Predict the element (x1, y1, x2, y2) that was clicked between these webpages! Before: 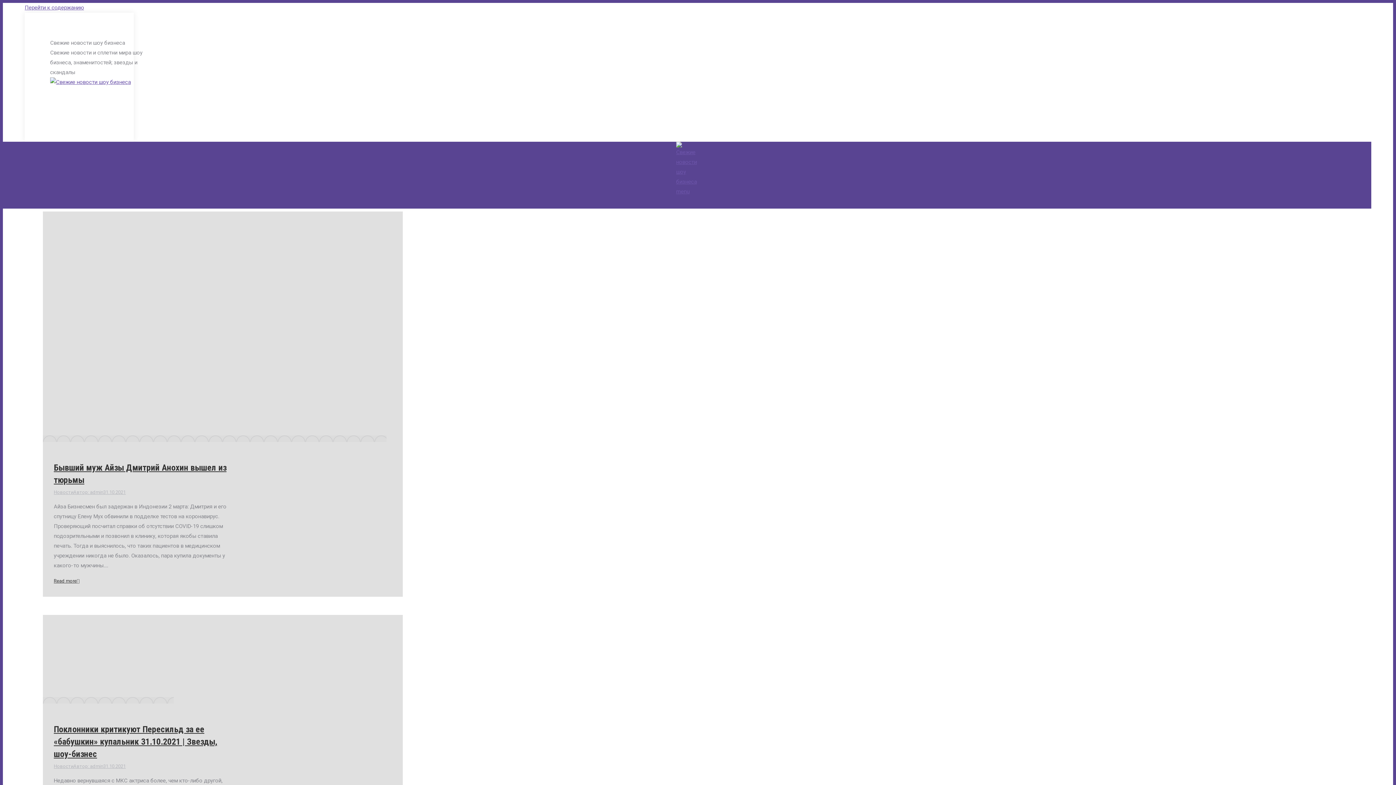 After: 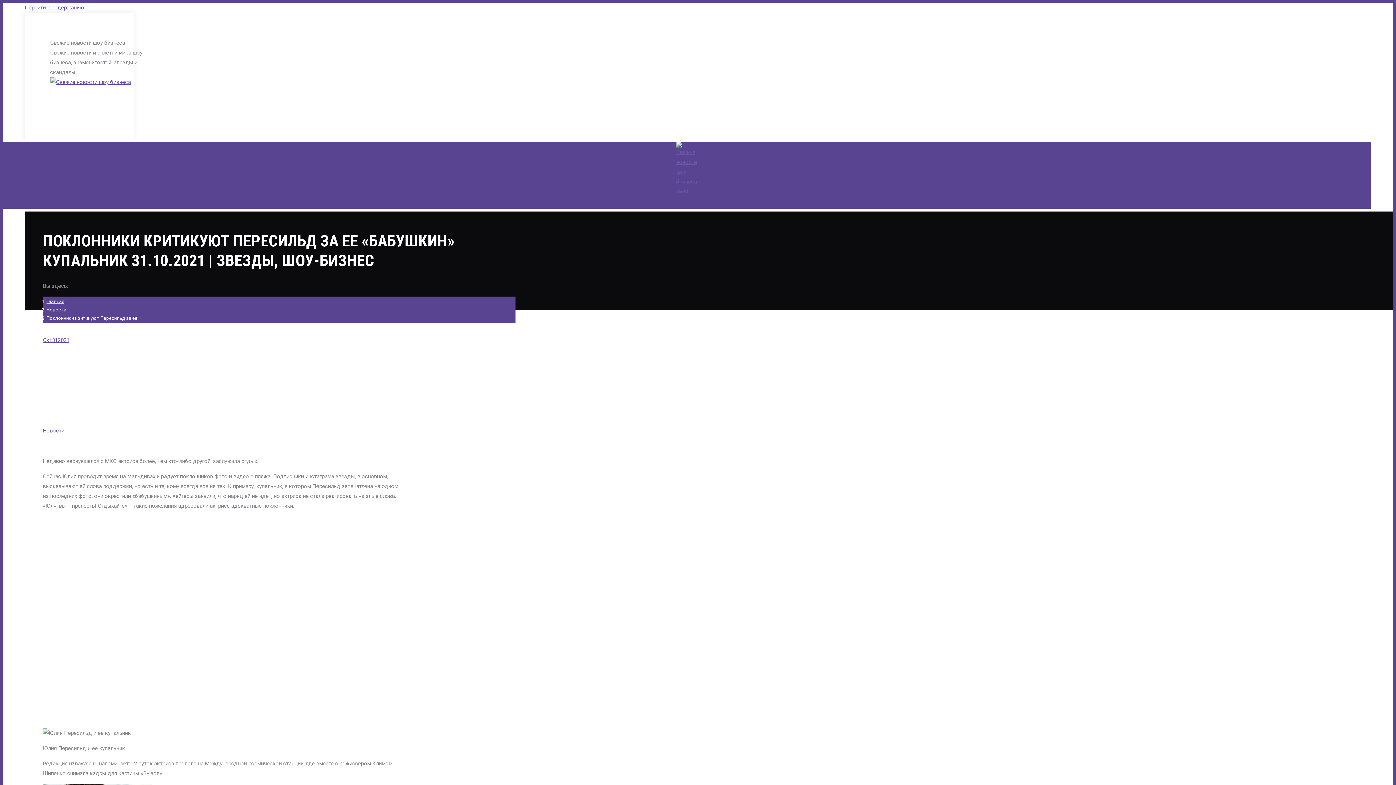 Action: label: Поклонники критикуют Пересильд за ее «бабушкин» купальник 31.10.2021 | Звезды, шоу-бизнес bbox: (53, 724, 217, 759)